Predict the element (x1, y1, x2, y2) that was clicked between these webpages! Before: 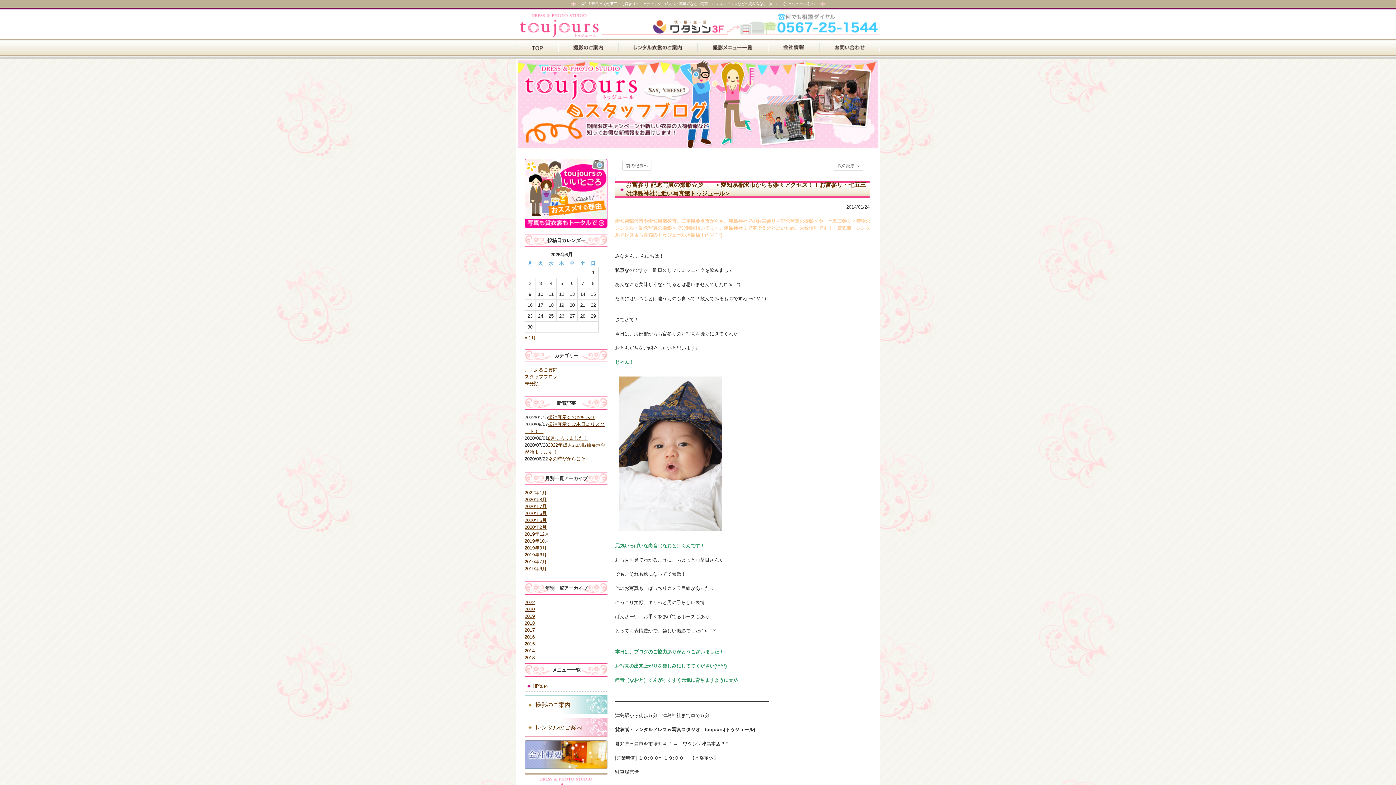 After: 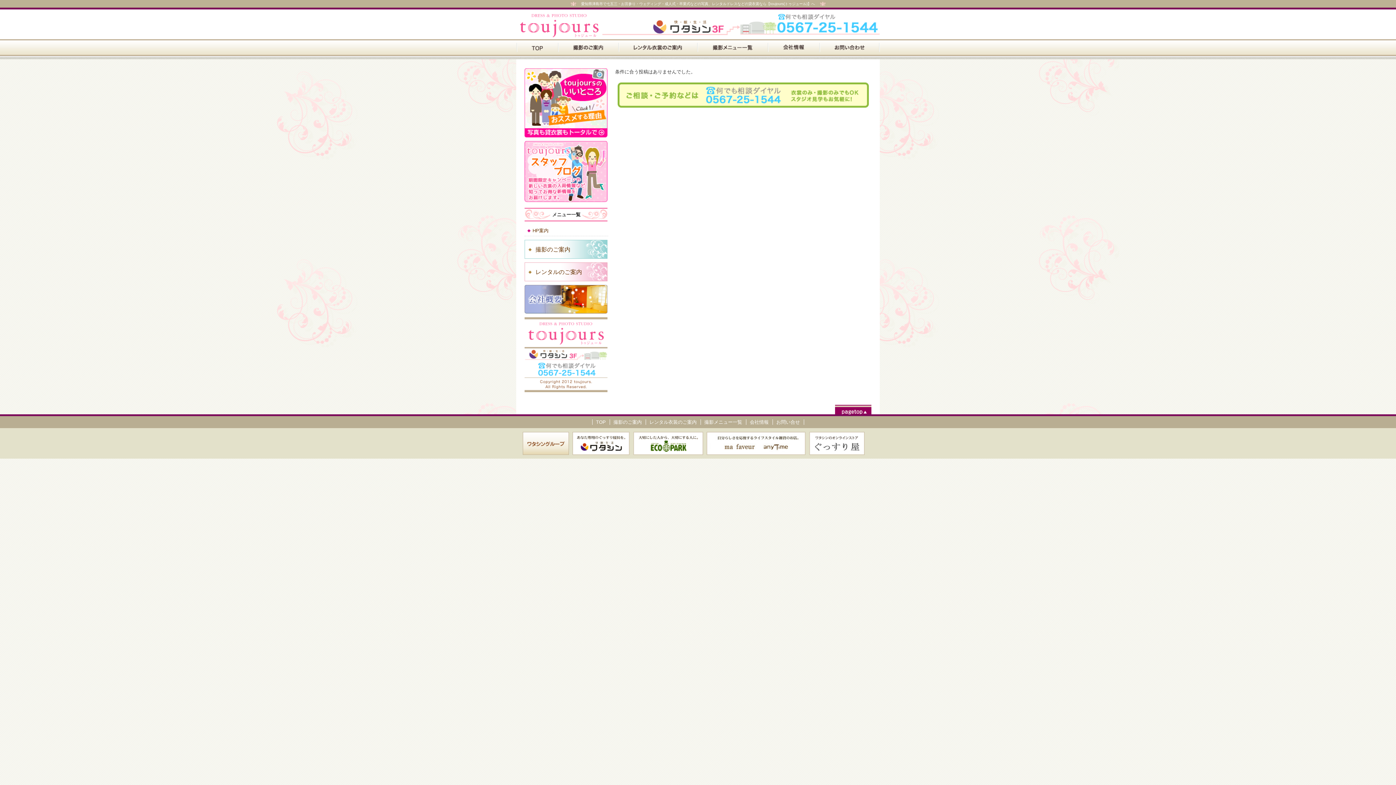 Action: bbox: (524, 159, 607, 165)